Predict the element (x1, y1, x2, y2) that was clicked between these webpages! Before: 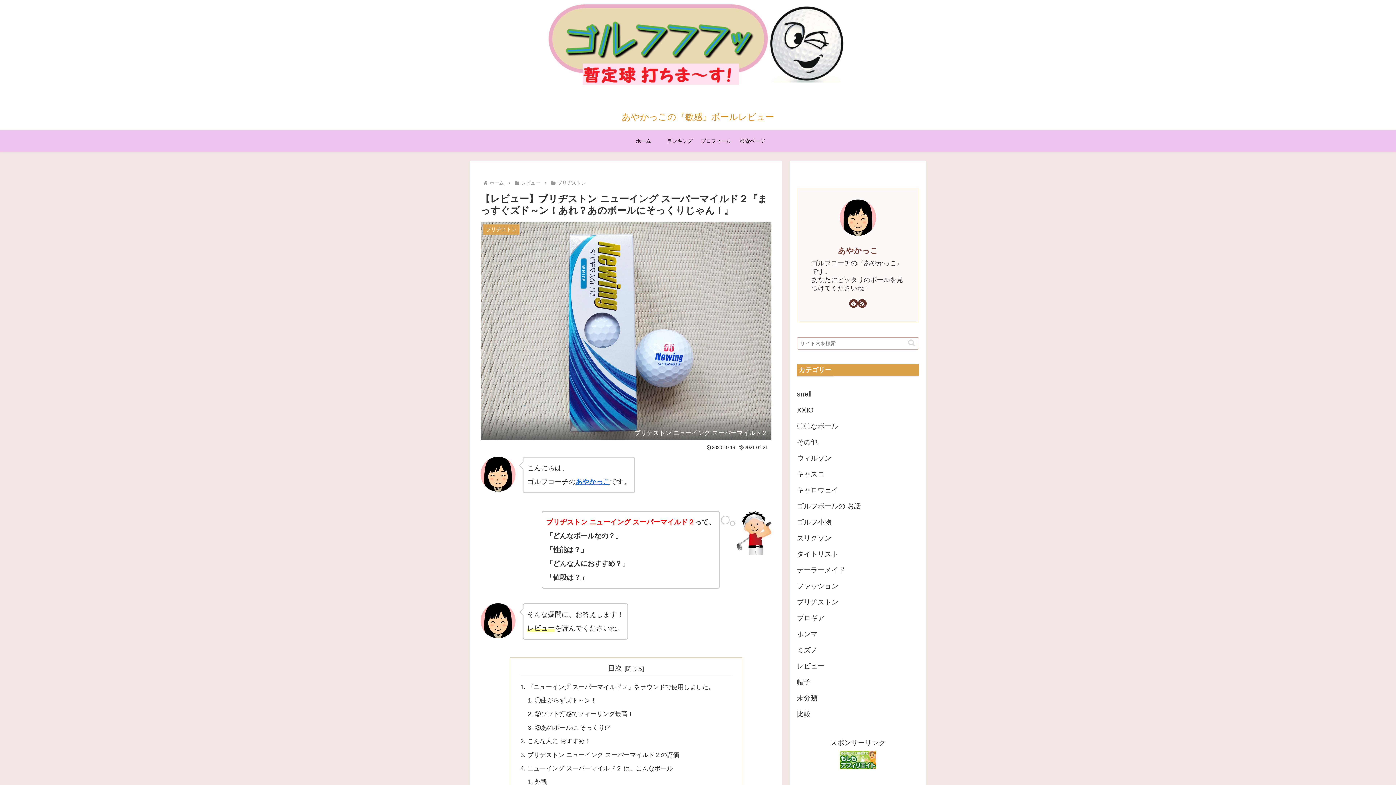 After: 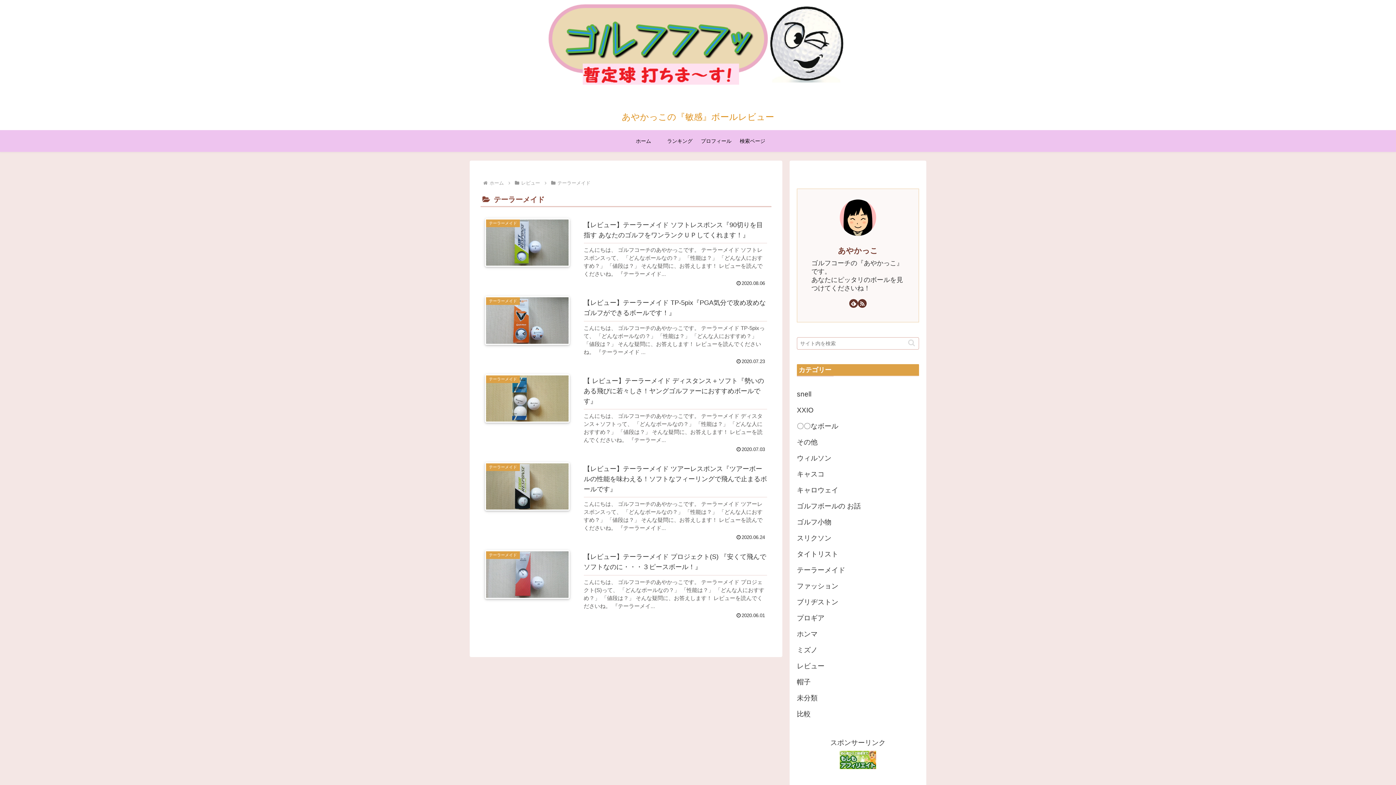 Action: label: テーラーメイド bbox: (797, 562, 919, 578)